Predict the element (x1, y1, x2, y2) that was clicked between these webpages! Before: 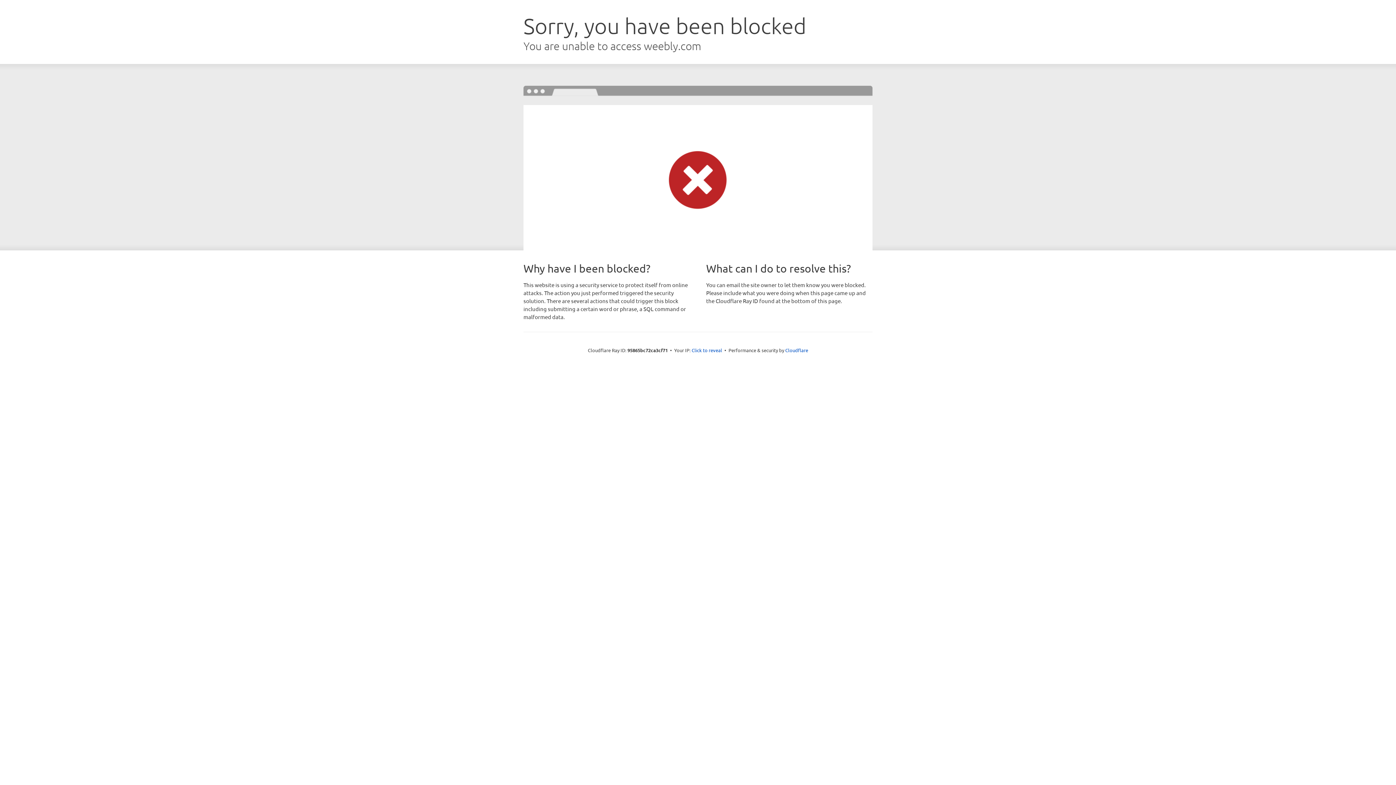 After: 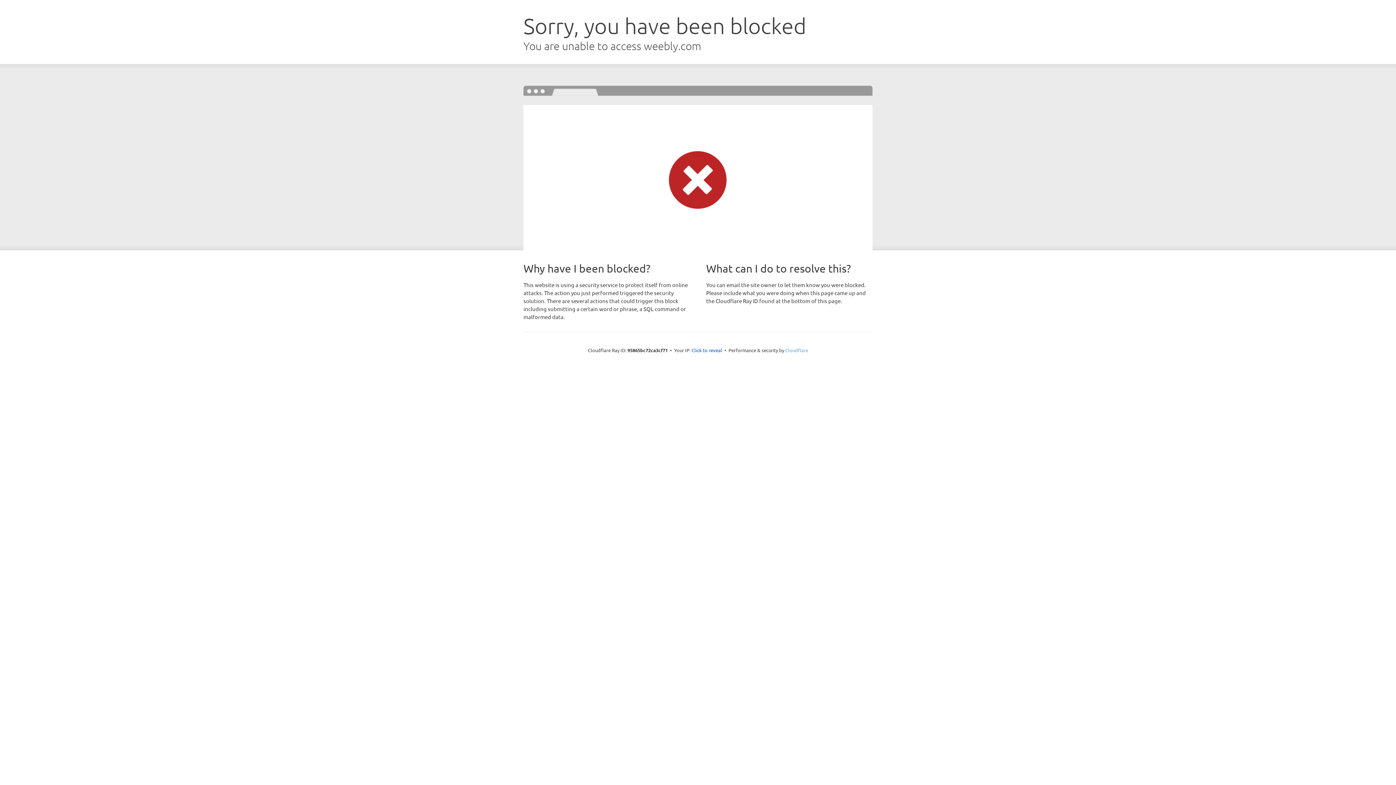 Action: label: Cloudflare bbox: (785, 347, 808, 353)